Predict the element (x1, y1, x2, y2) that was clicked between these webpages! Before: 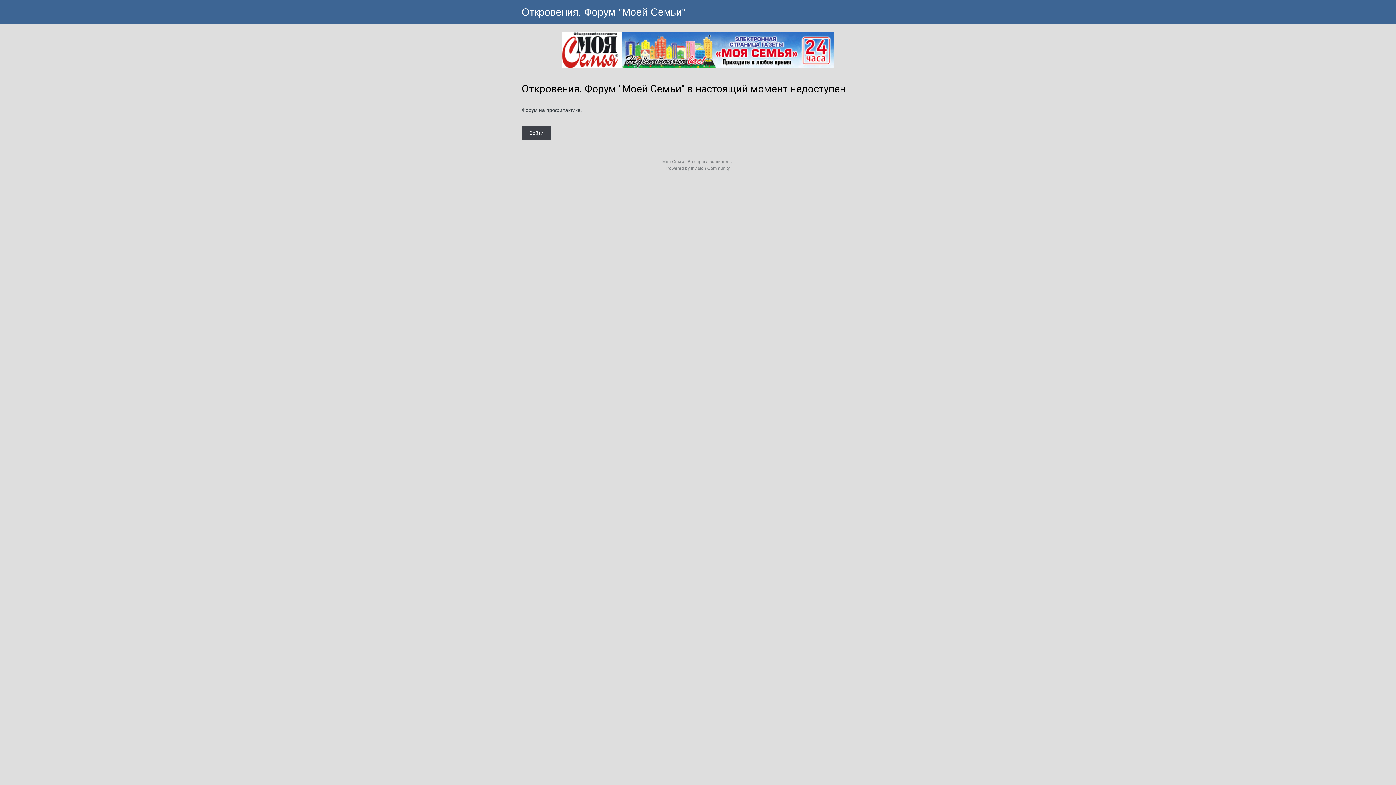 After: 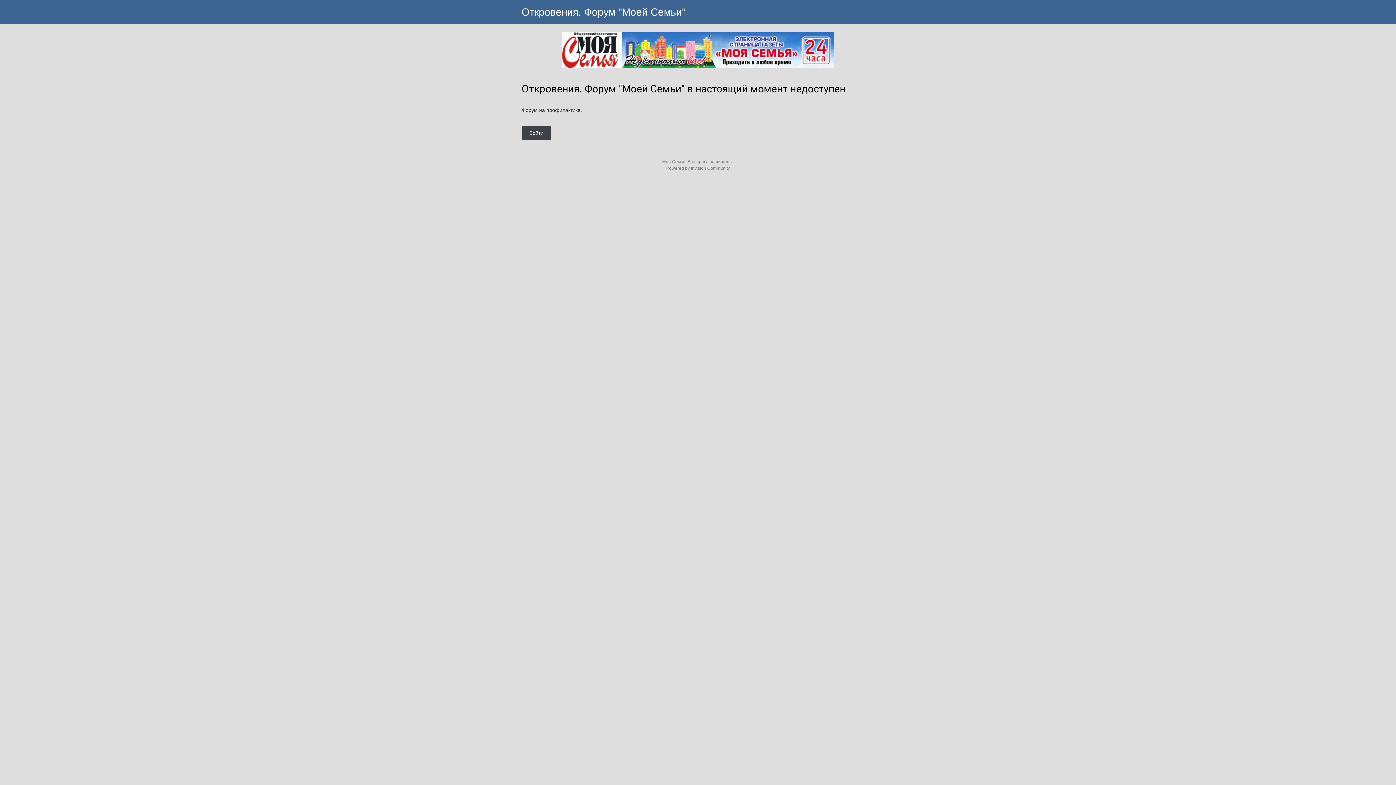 Action: bbox: (521, 6, 685, 17) label: Откровения. Форум "Моей Семьи"